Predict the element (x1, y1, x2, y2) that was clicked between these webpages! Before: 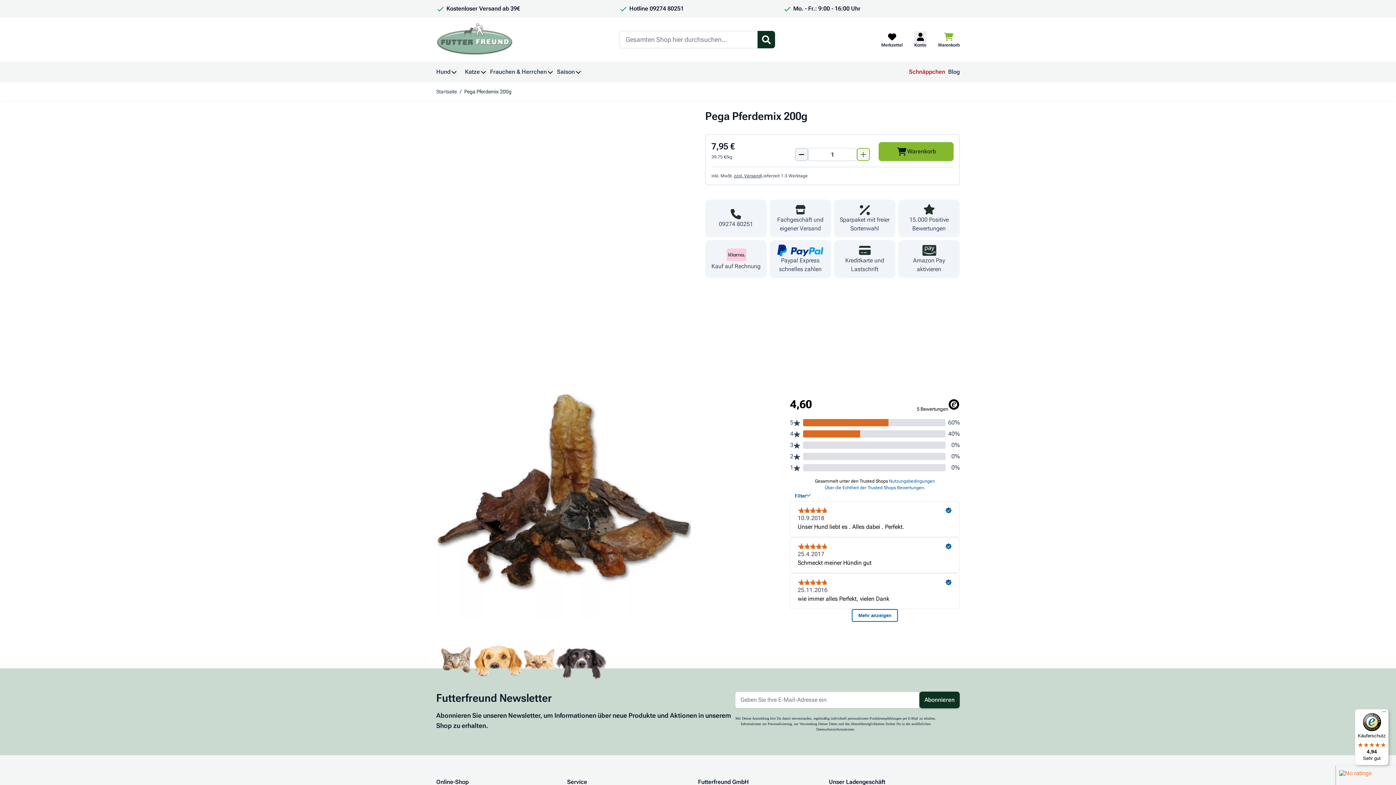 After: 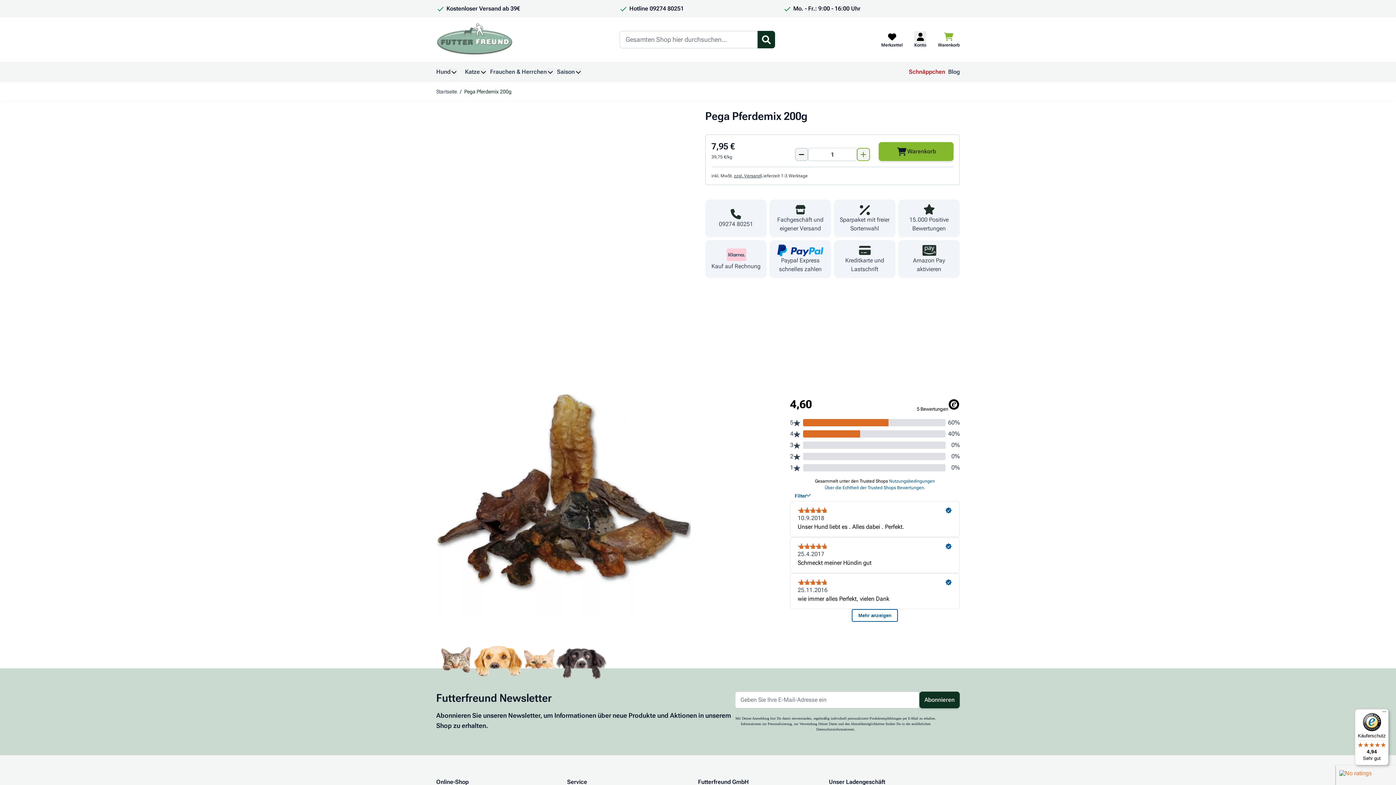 Action: bbox: (1355, 709, 1389, 765) label: Käuferschutz

4,94

Sehr gut